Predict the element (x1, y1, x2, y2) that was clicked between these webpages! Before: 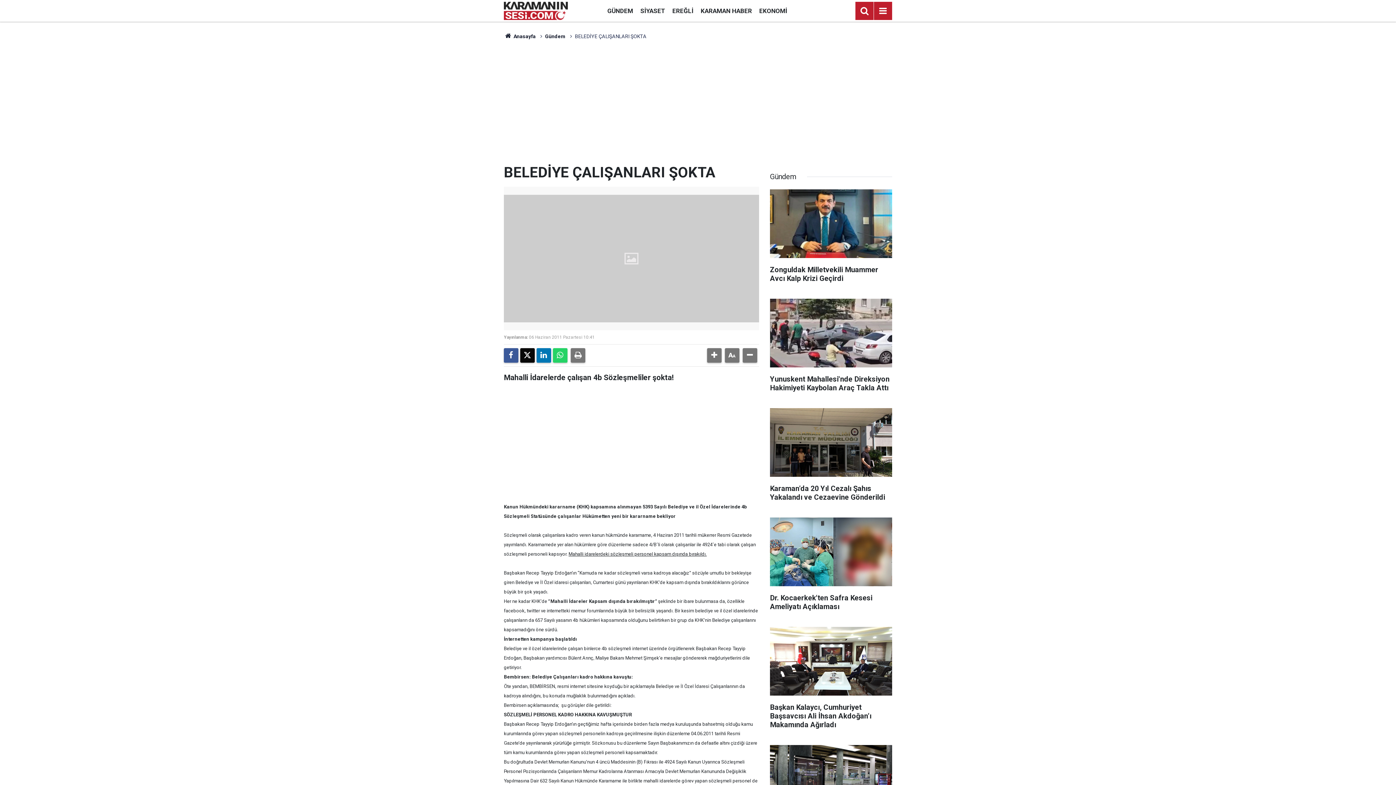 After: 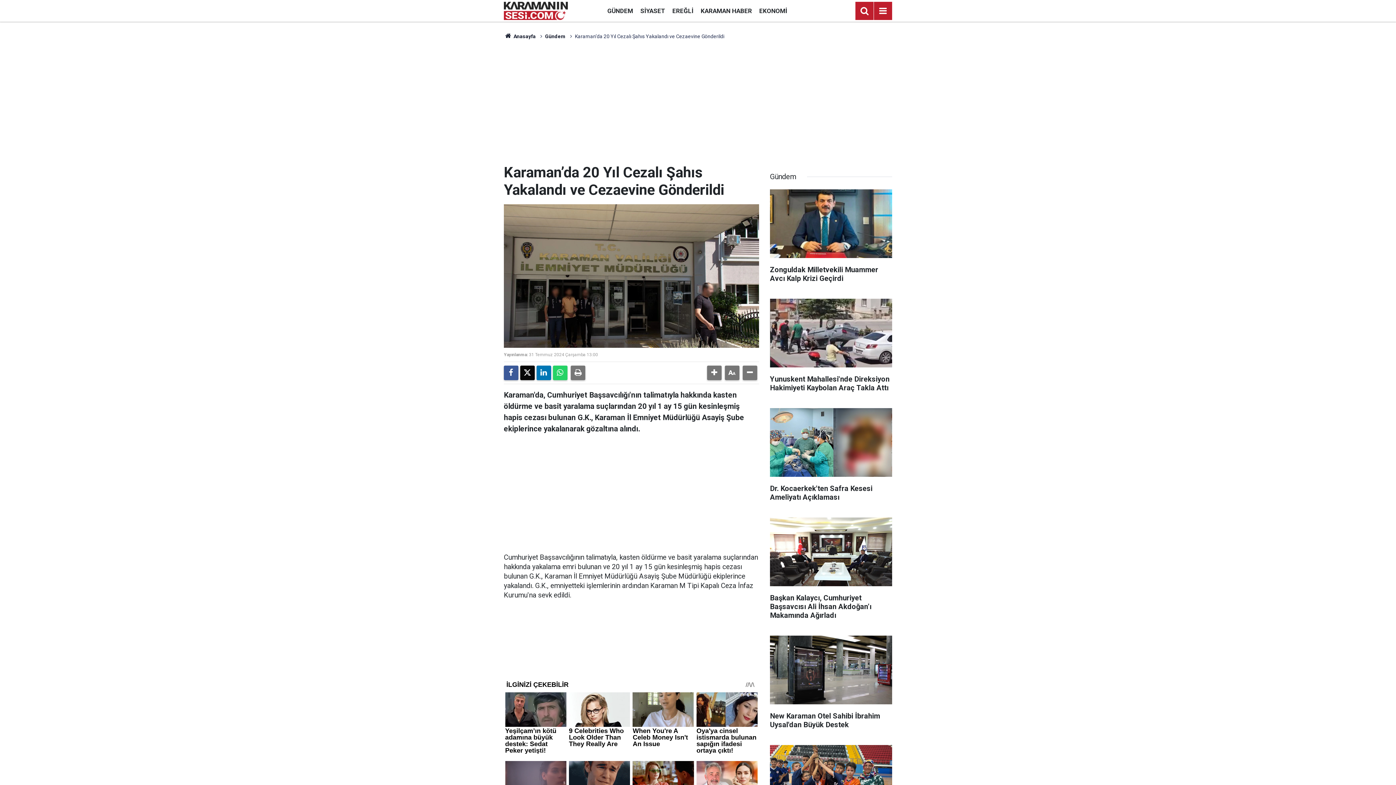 Action: bbox: (770, 408, 892, 509) label: Karaman’da 20 Yıl Cezalı Şahıs Yakalandı ve Cezaevine Gönderildi